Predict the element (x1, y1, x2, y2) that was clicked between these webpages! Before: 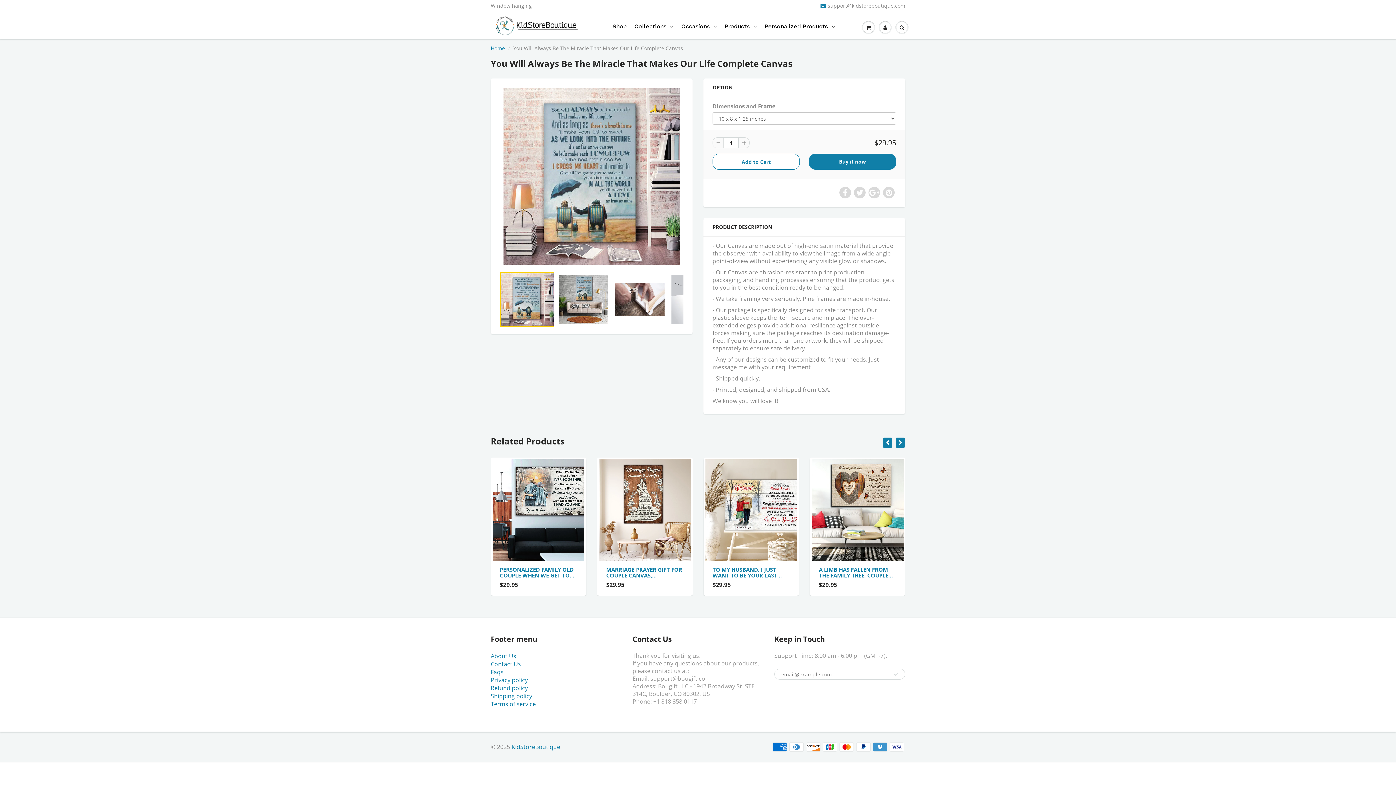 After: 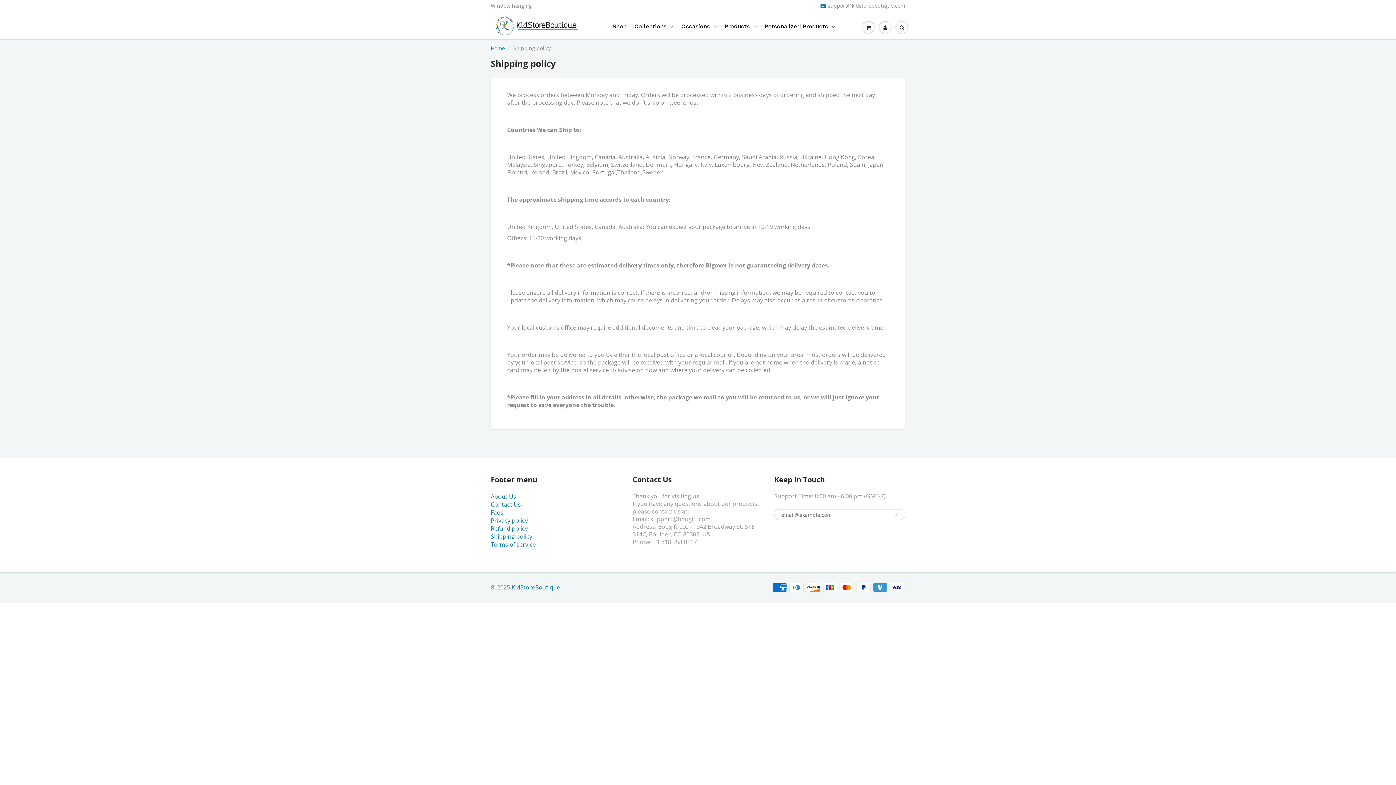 Action: bbox: (490, 692, 532, 700) label: Shipping policy